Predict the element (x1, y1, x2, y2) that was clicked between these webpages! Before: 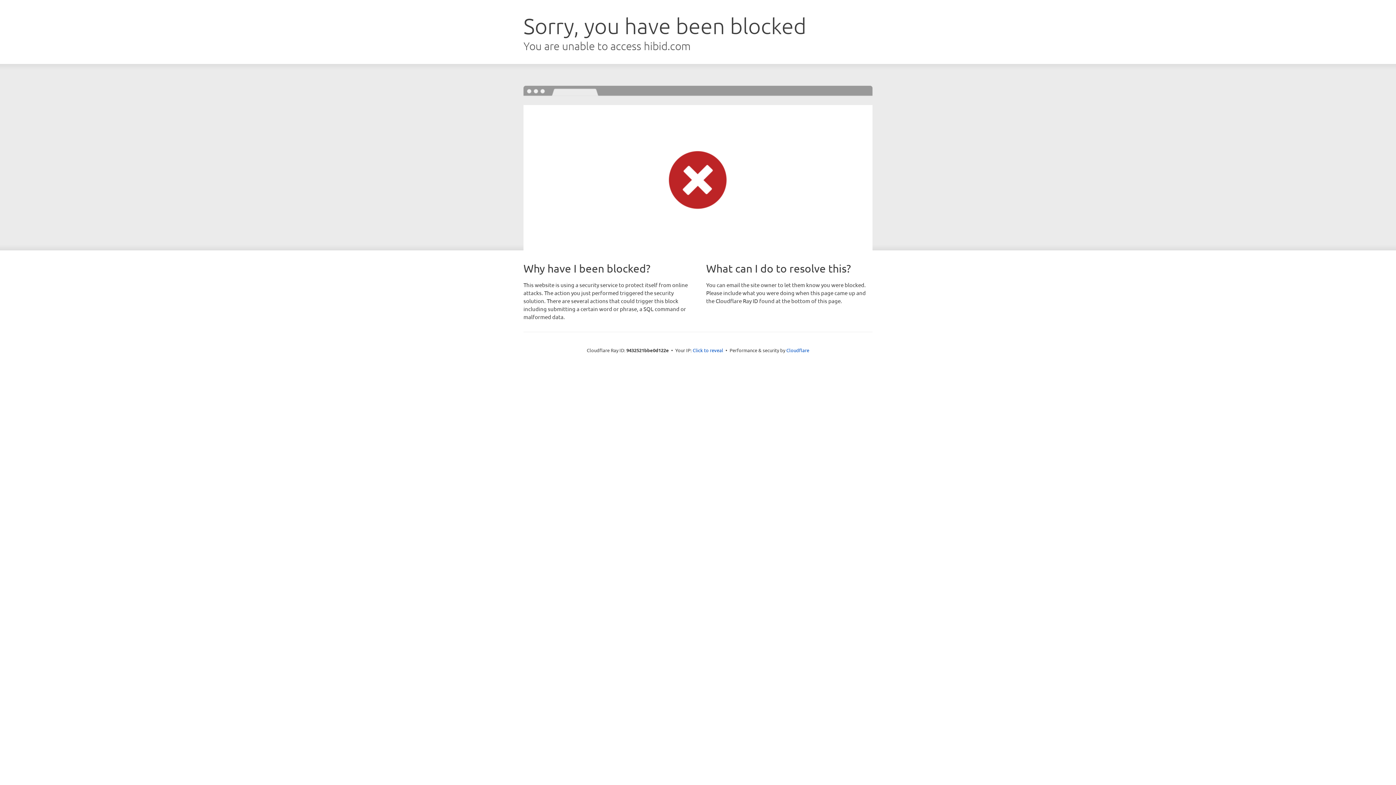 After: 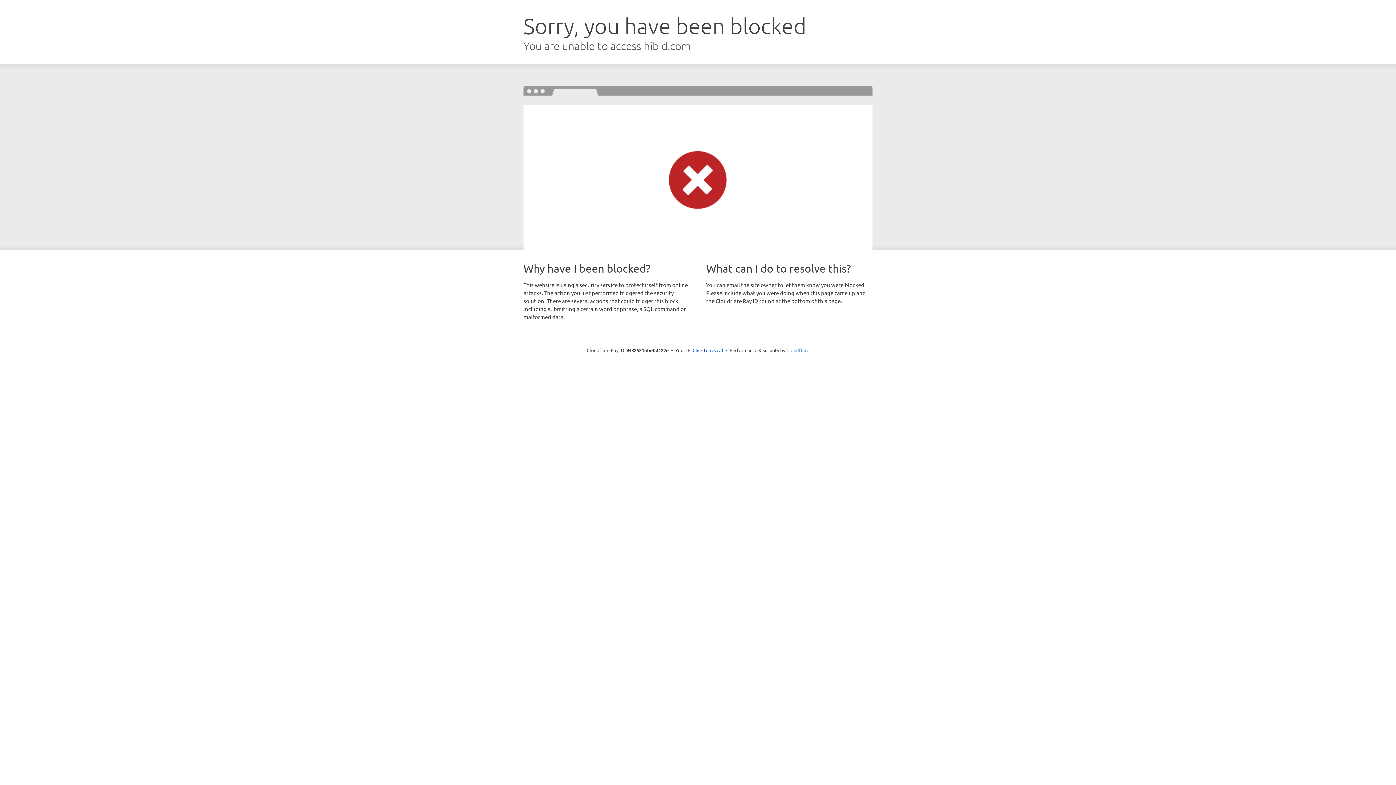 Action: label: Cloudflare bbox: (786, 347, 809, 353)